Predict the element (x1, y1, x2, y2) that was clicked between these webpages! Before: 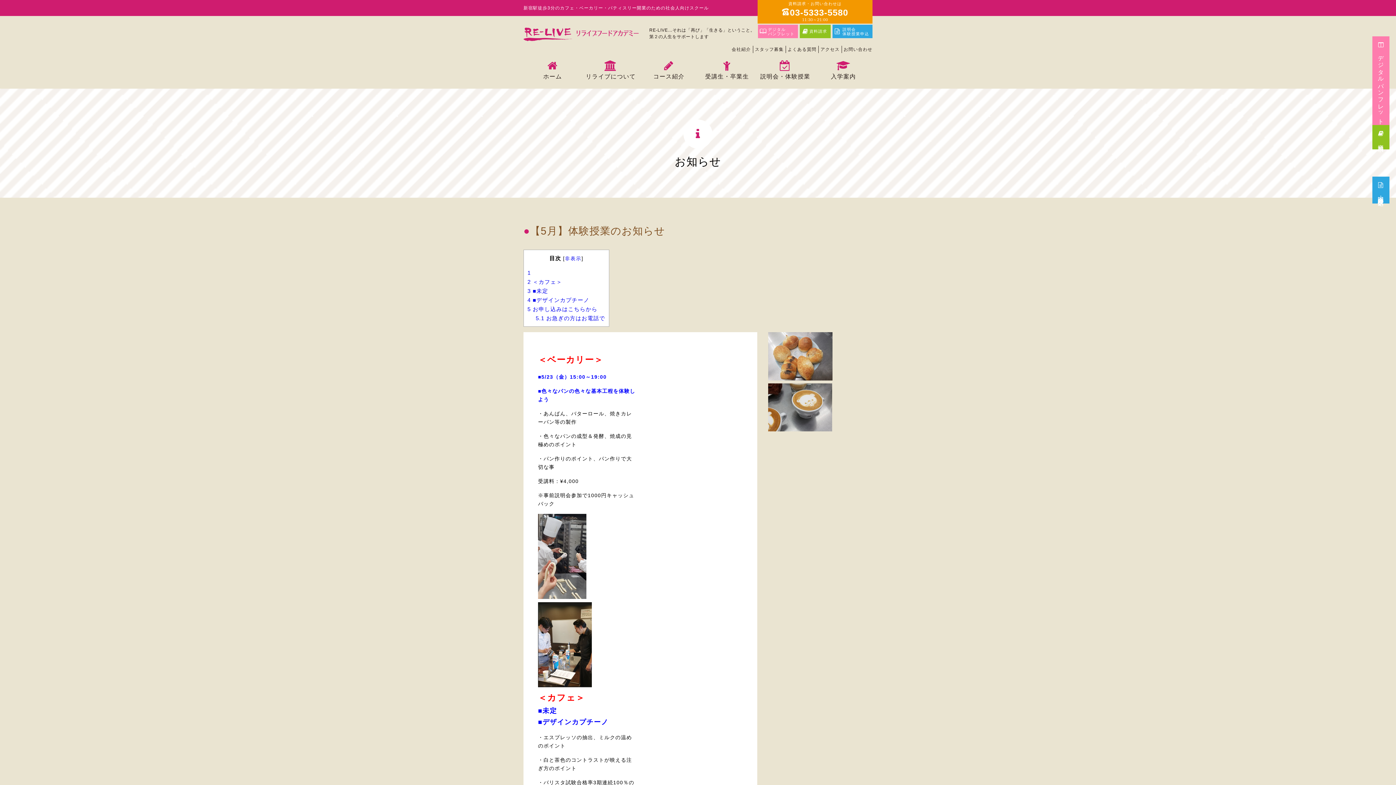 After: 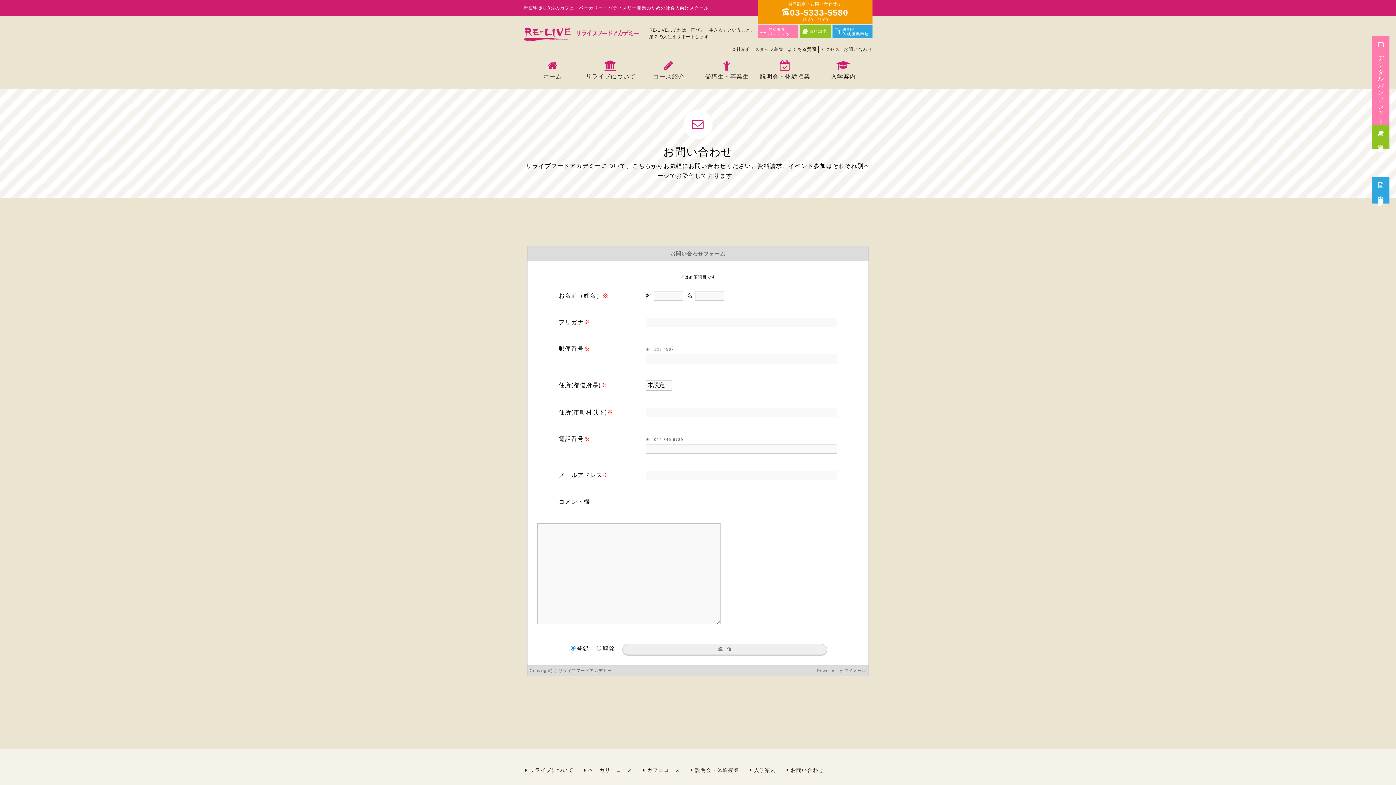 Action: label: お問い合わせ bbox: (843, 46, 872, 52)